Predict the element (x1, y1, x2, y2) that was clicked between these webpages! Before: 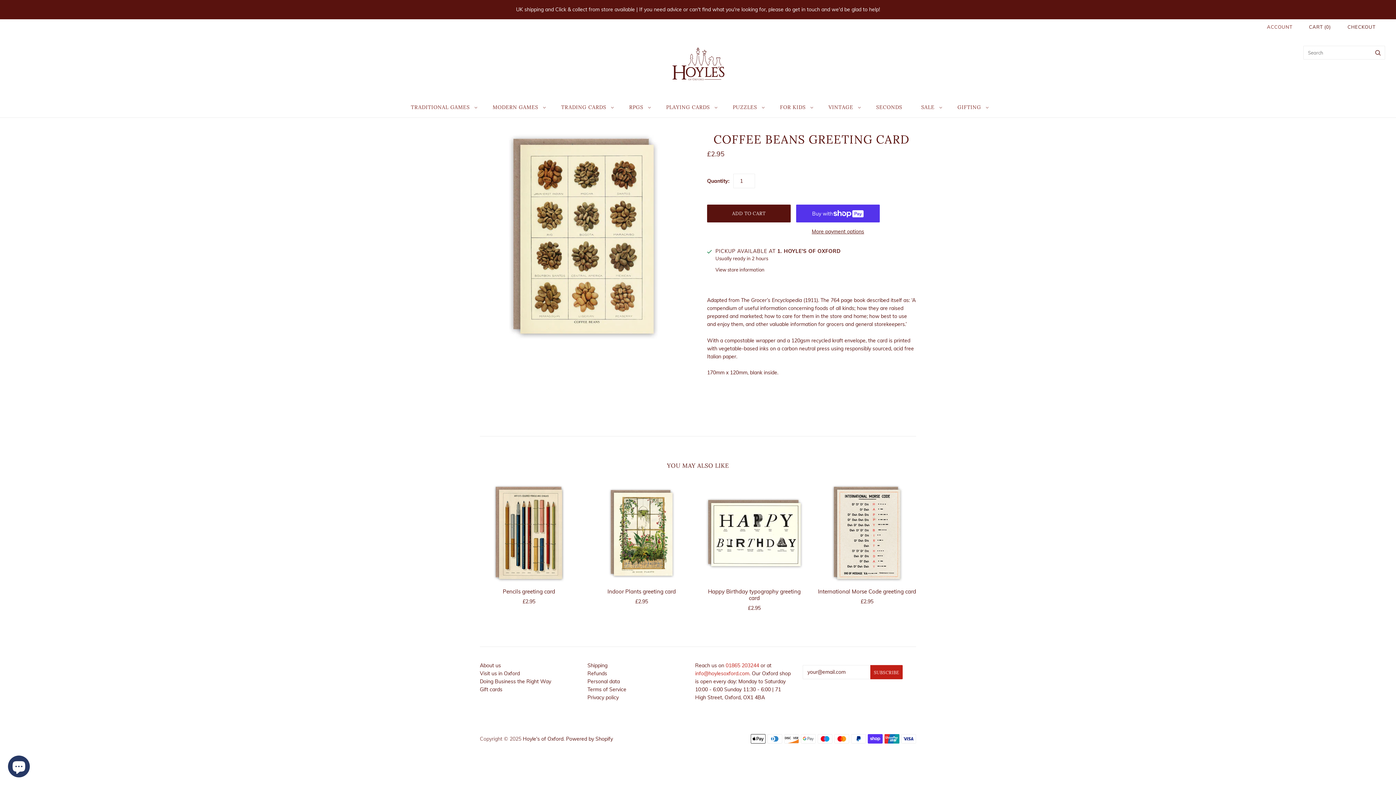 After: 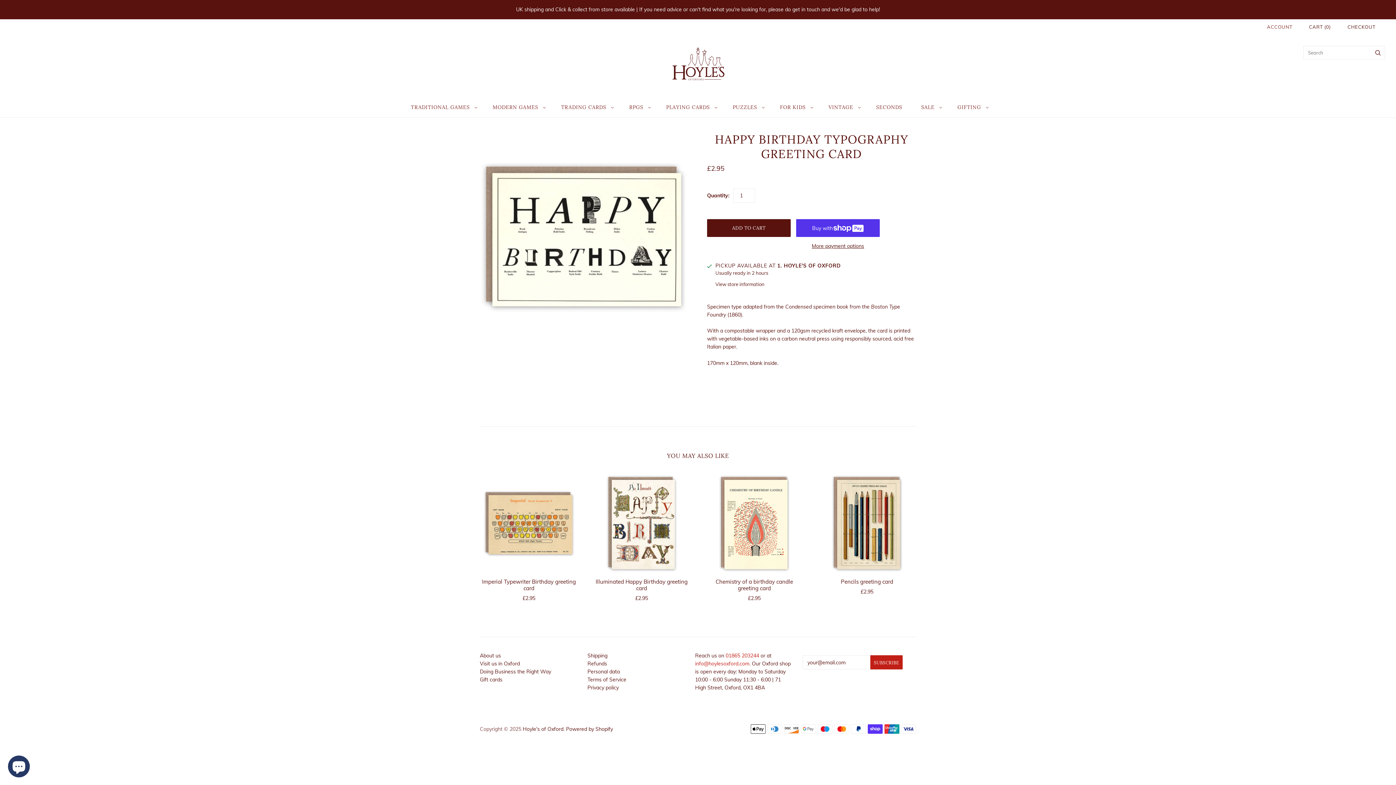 Action: bbox: (705, 483, 803, 582) label: Happy Birthday typography greeting card